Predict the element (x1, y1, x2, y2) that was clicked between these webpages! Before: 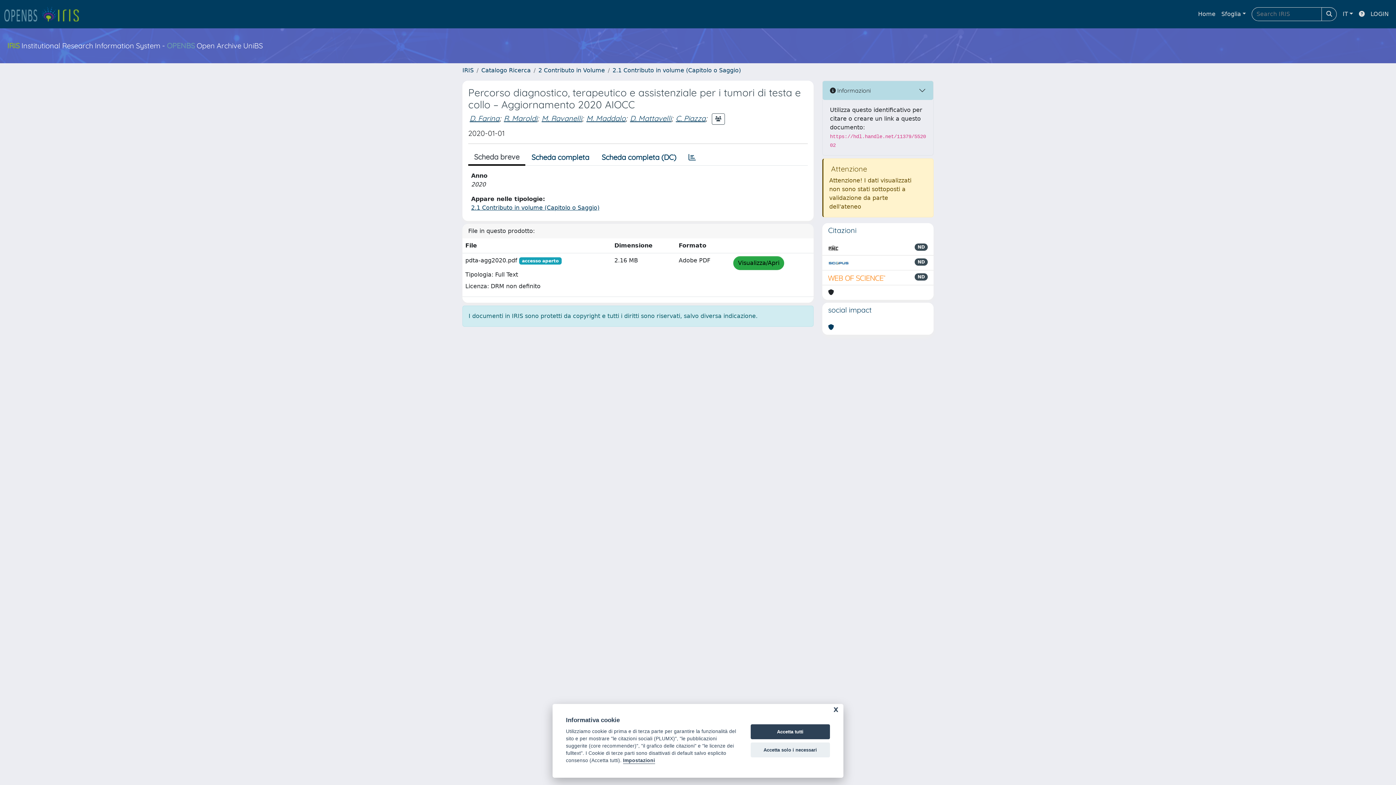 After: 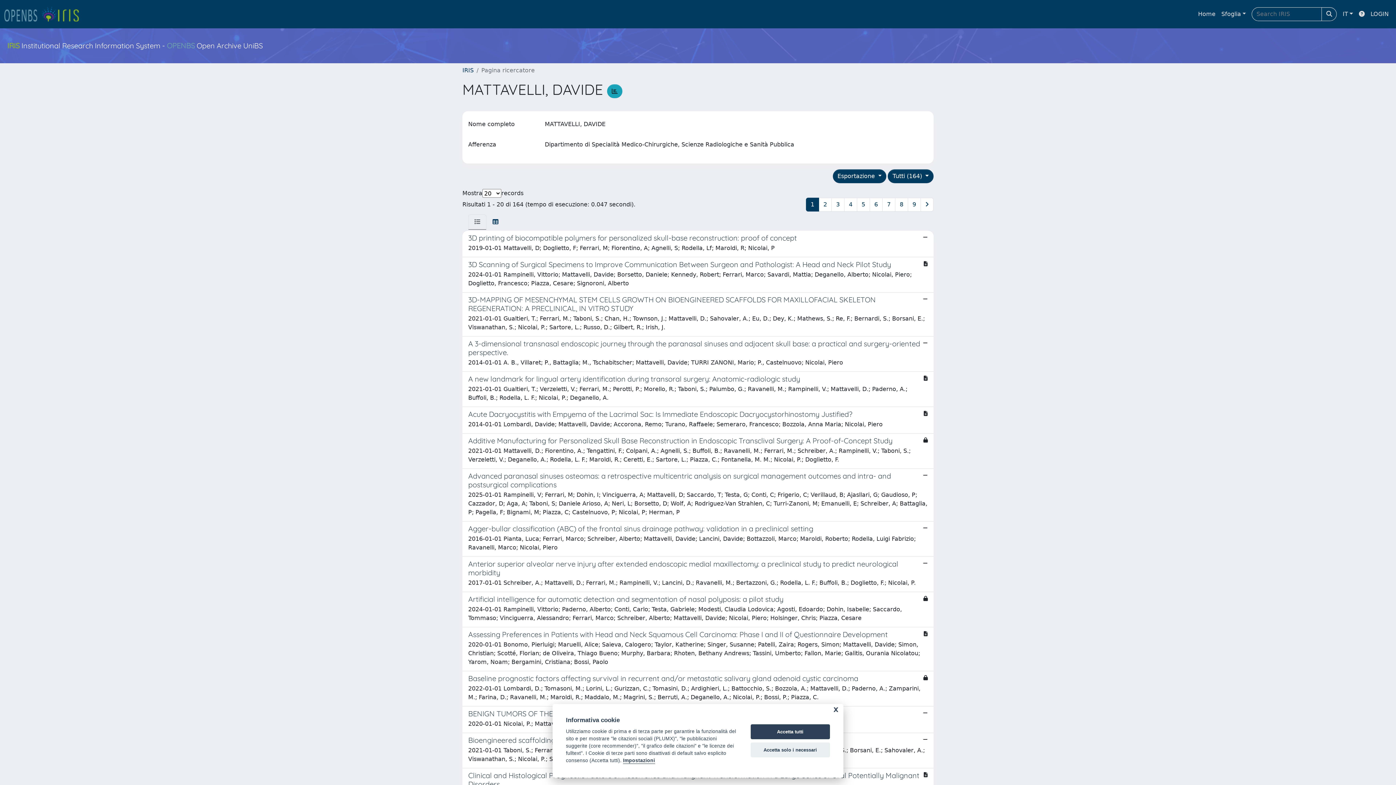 Action: bbox: (630, 113, 671, 122) label: D. Mattavelli